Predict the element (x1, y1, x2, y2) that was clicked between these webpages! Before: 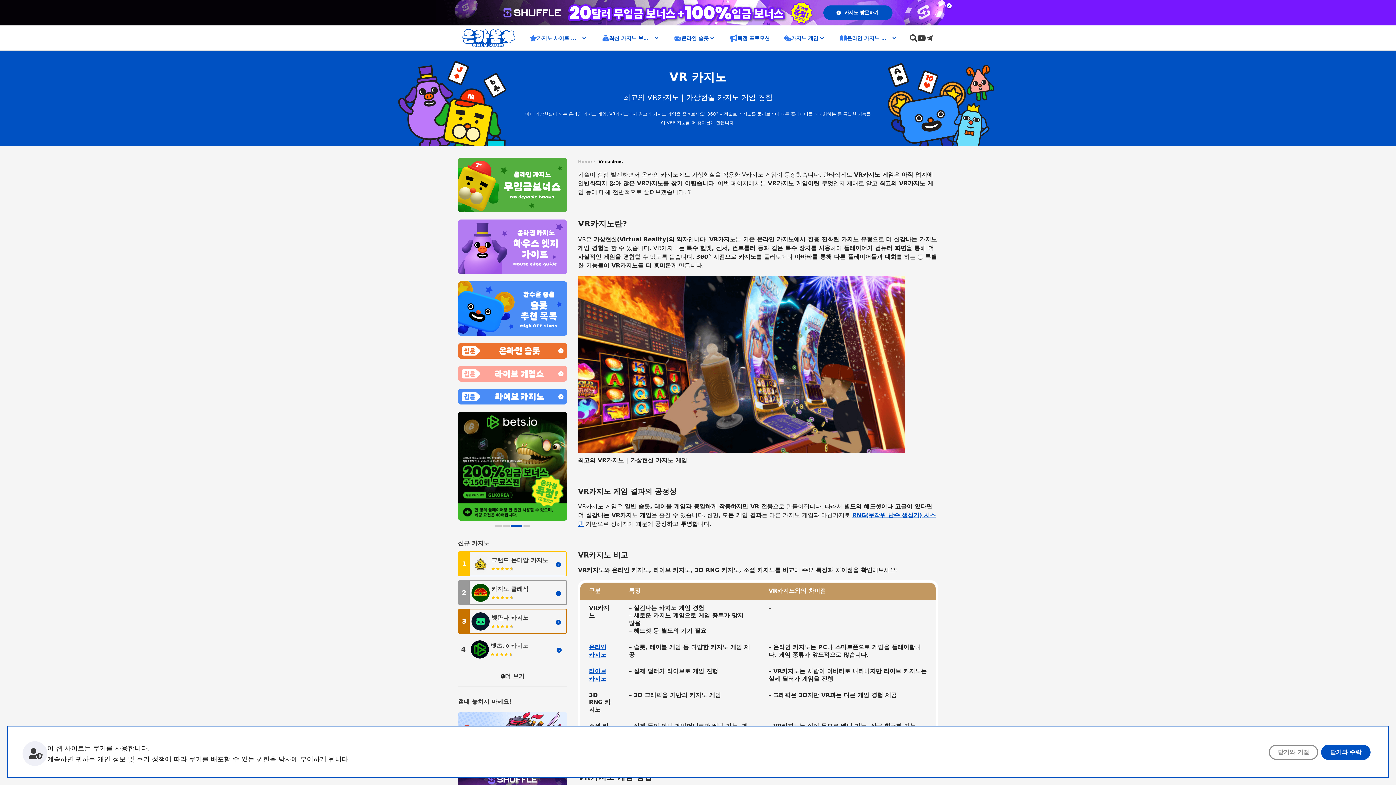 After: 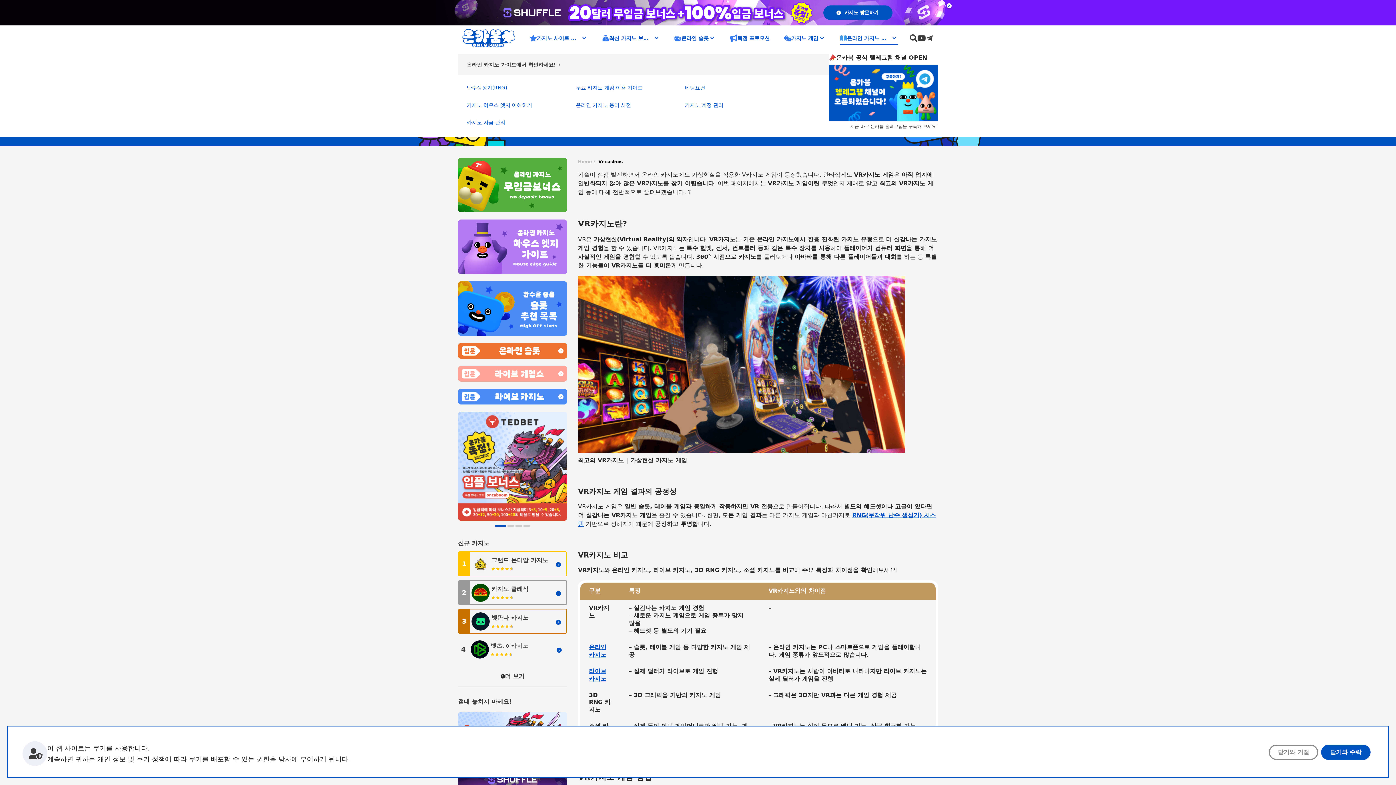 Action: bbox: (840, 31, 898, 44) label: 온라인 카지노 가이드